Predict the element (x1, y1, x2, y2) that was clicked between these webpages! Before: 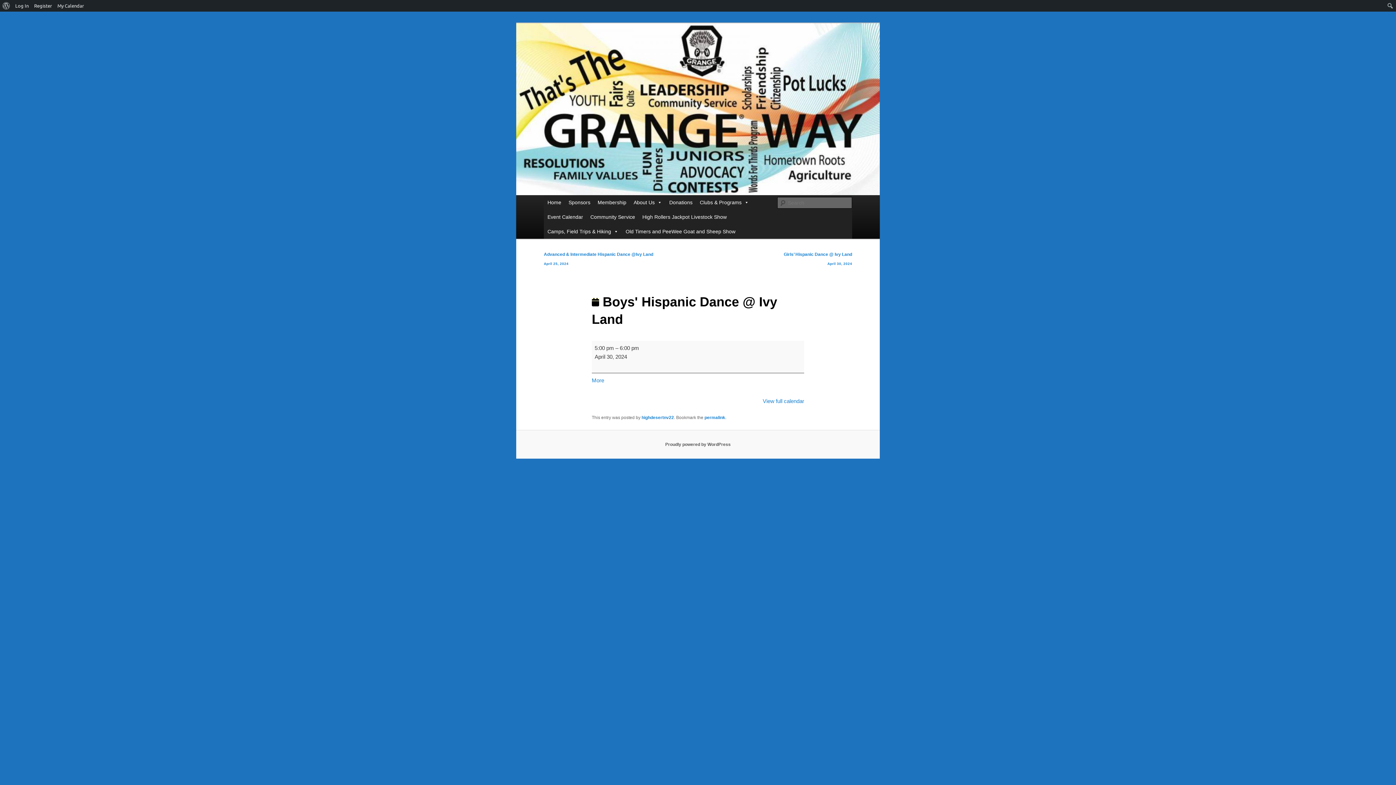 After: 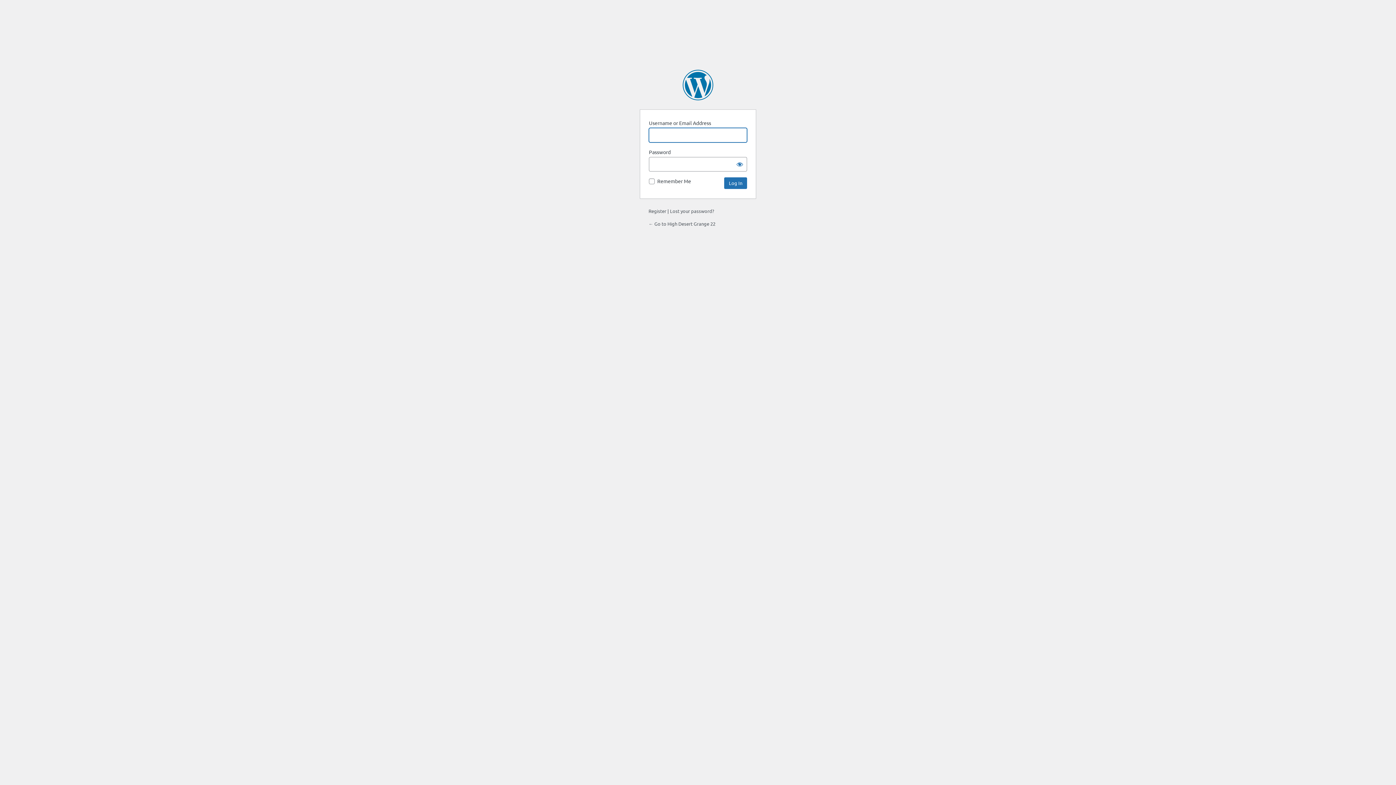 Action: bbox: (12, 0, 31, 11) label: Log In